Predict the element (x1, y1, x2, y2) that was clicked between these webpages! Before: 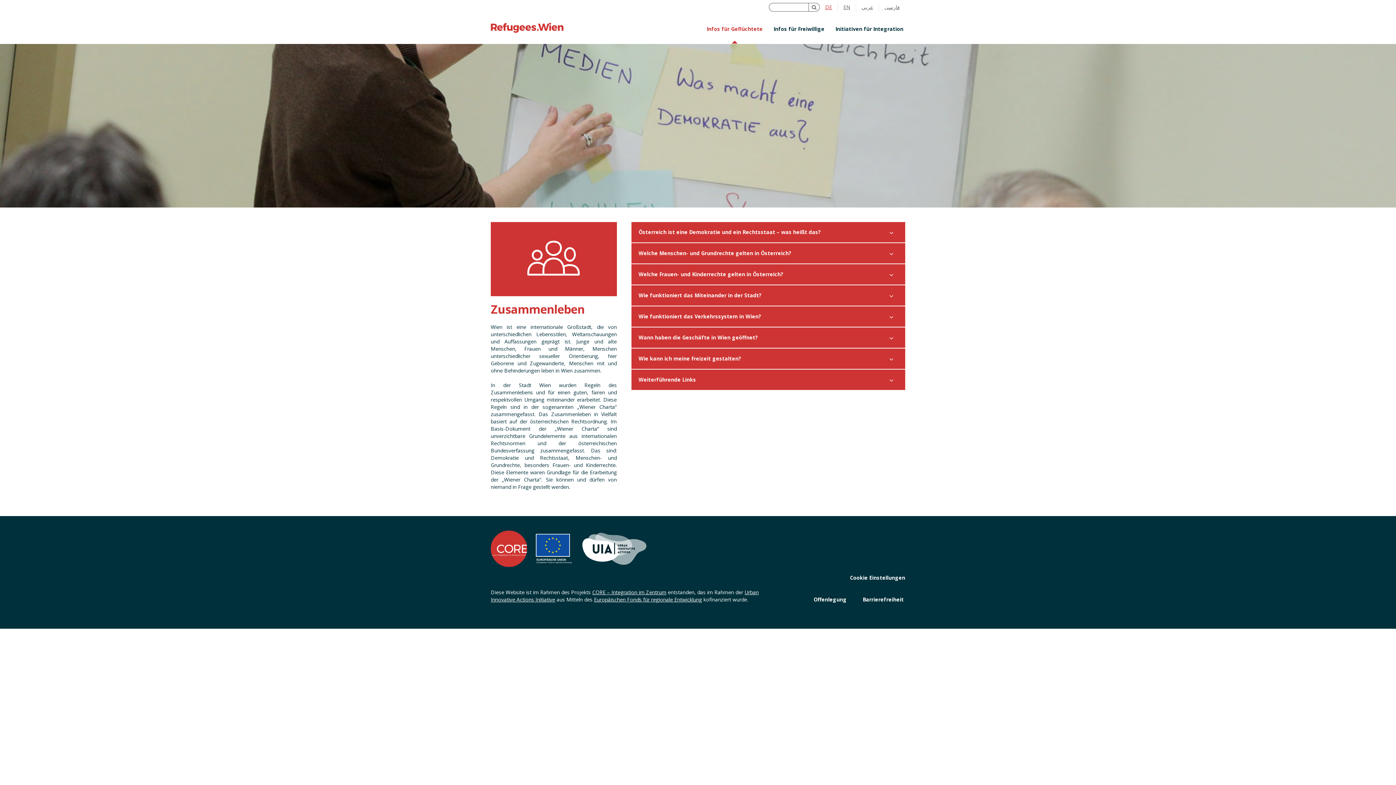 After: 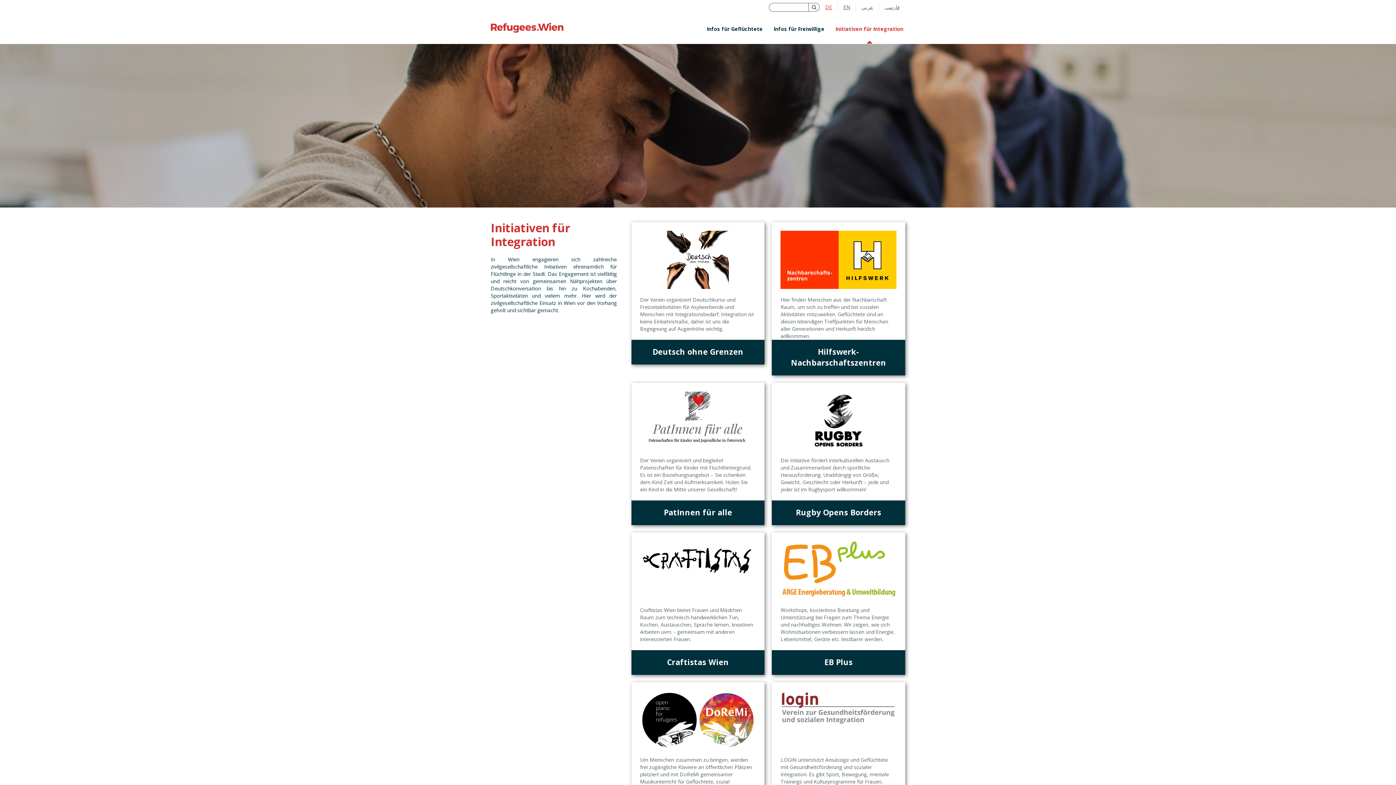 Action: bbox: (830, 14, 909, 43) label: Initiativen für Integration